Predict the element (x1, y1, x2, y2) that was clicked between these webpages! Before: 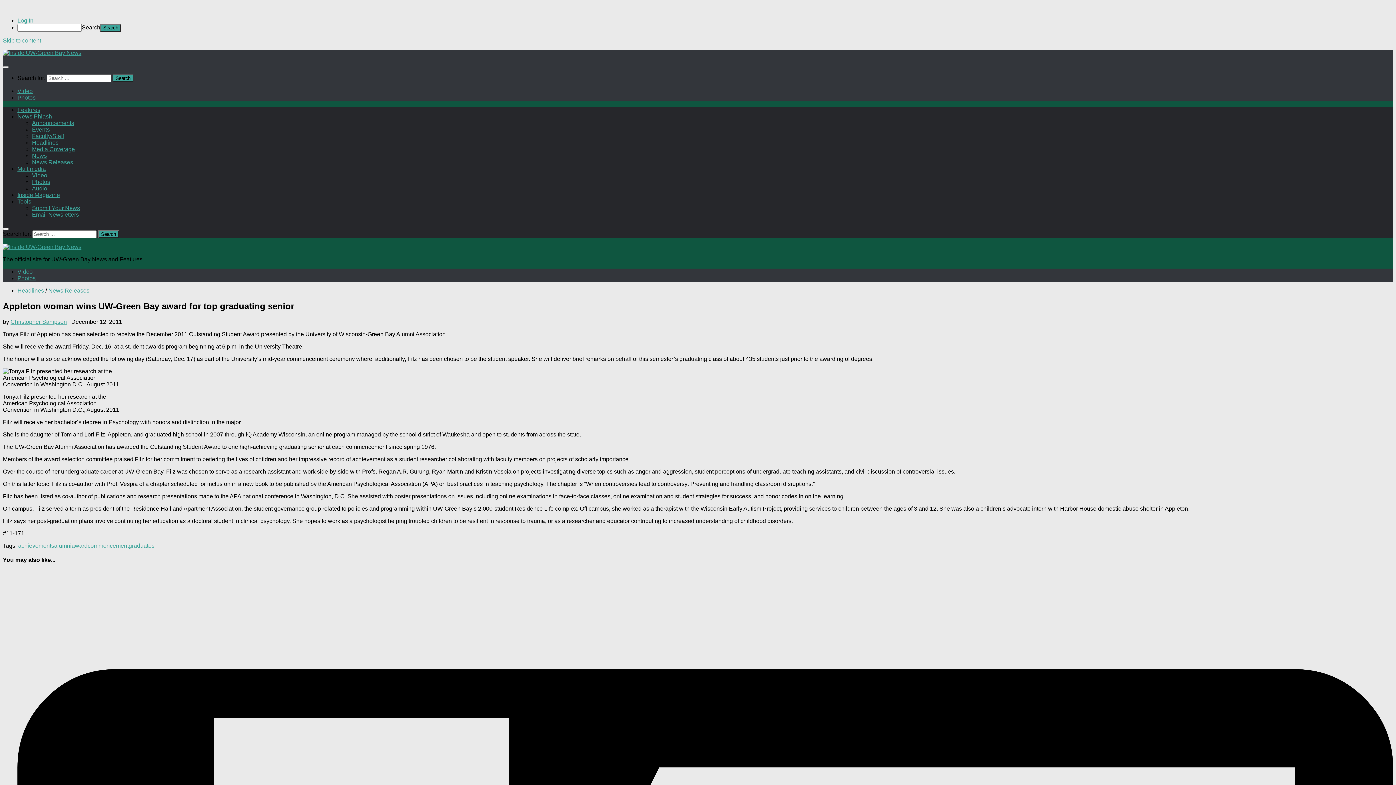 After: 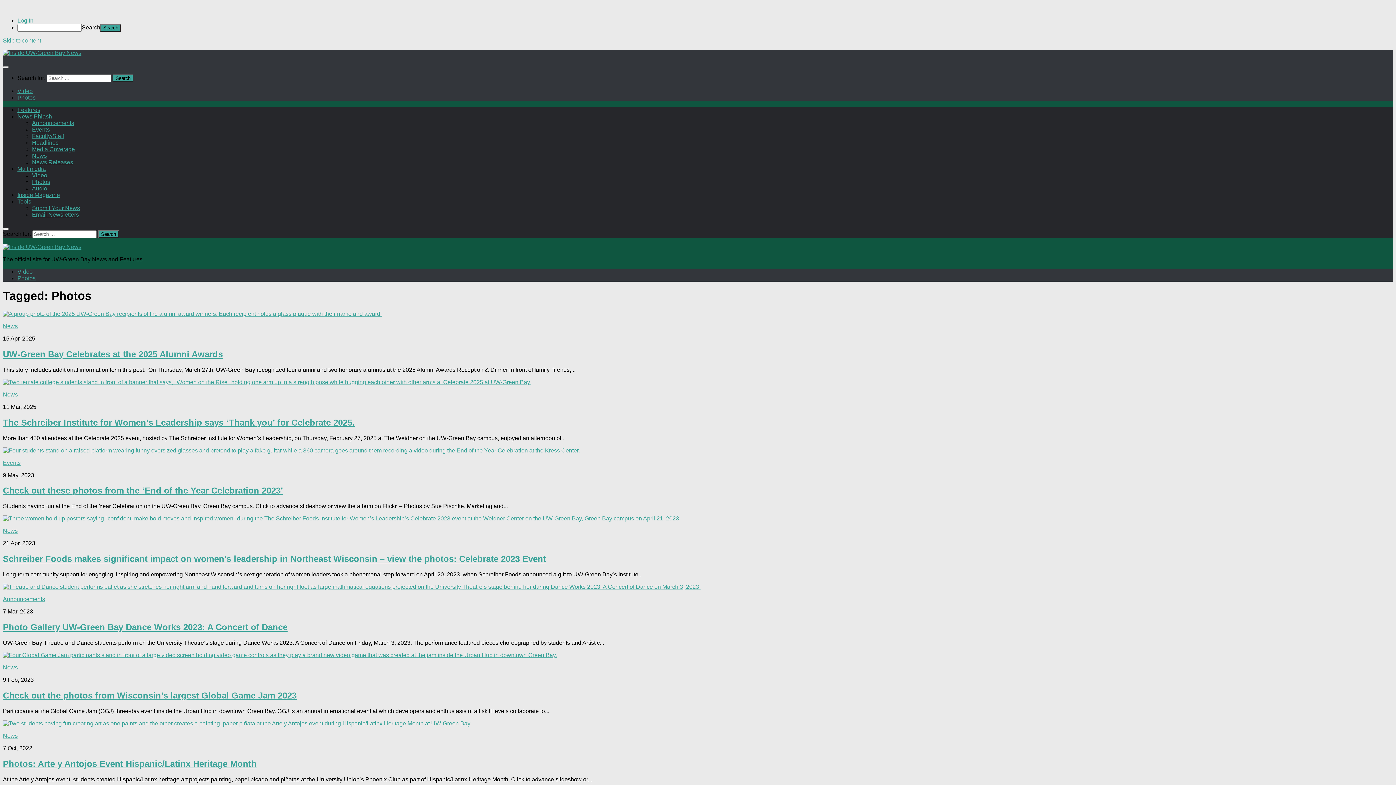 Action: label: Photos bbox: (17, 94, 35, 100)